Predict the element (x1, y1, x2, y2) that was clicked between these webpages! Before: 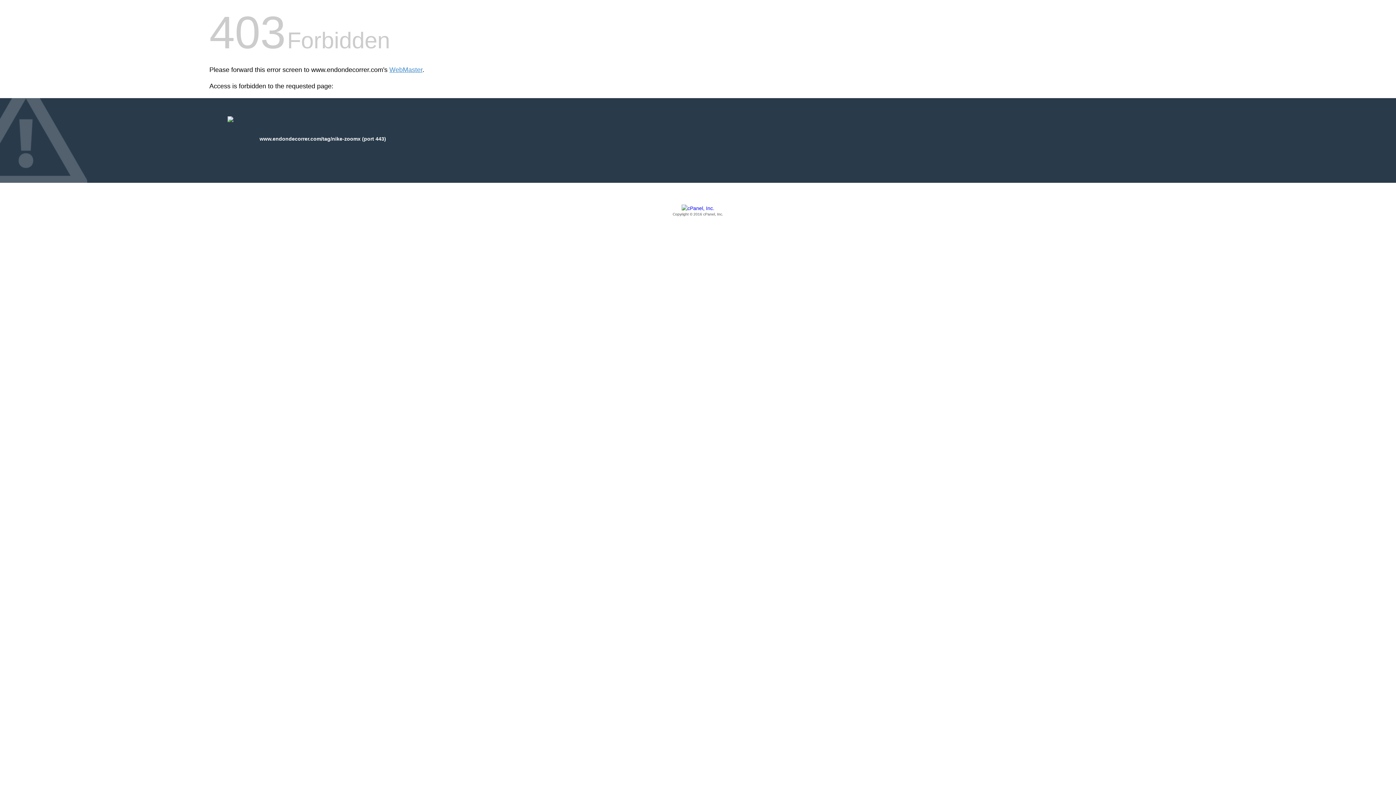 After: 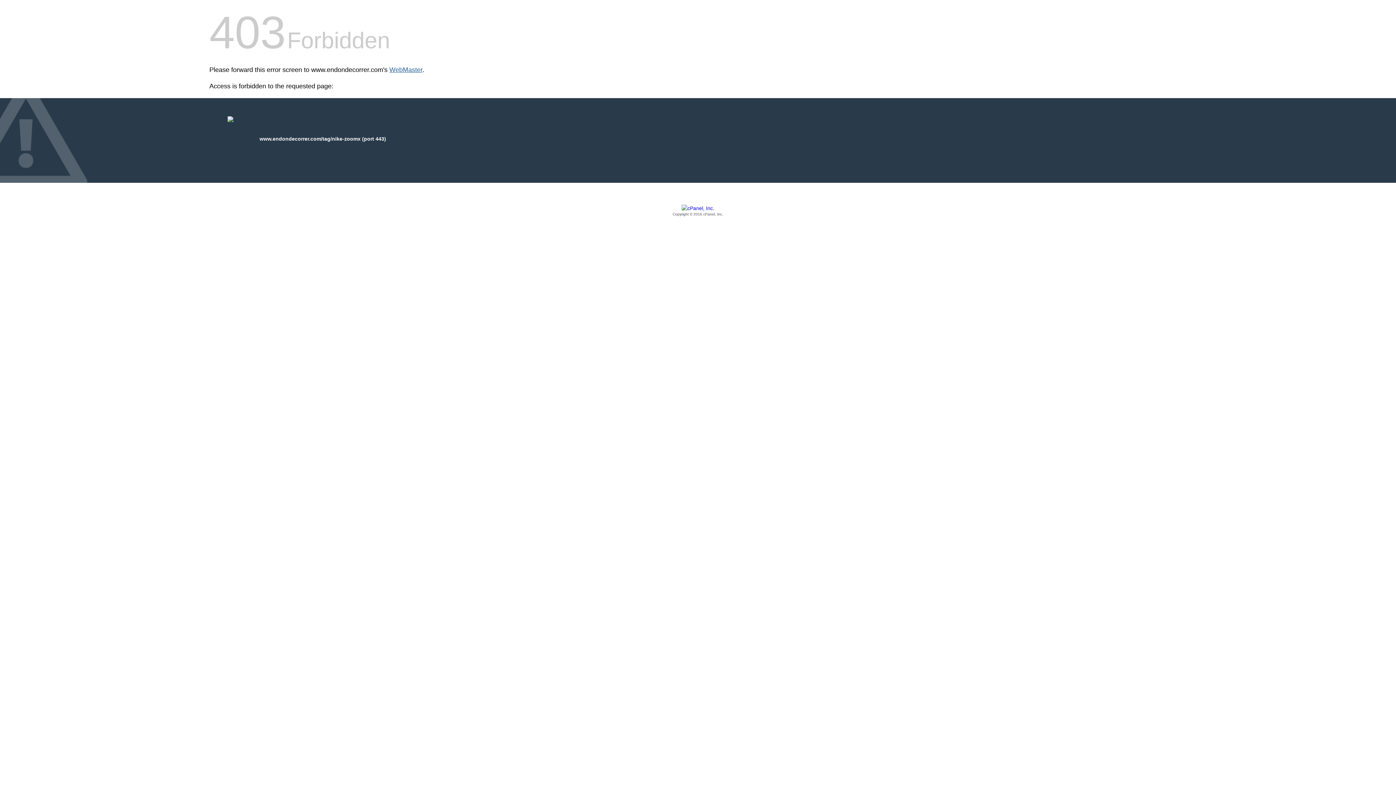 Action: label: WebMaster bbox: (389, 66, 422, 73)